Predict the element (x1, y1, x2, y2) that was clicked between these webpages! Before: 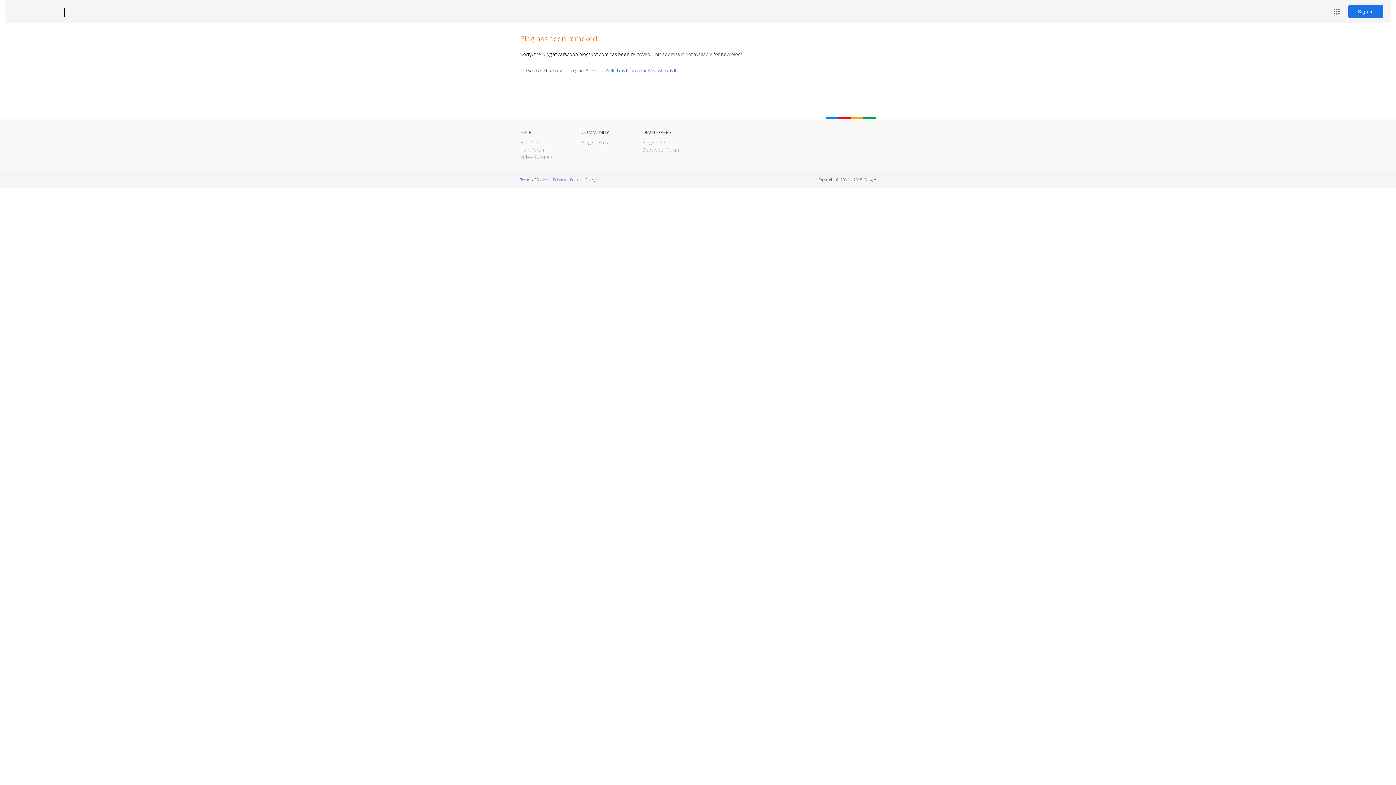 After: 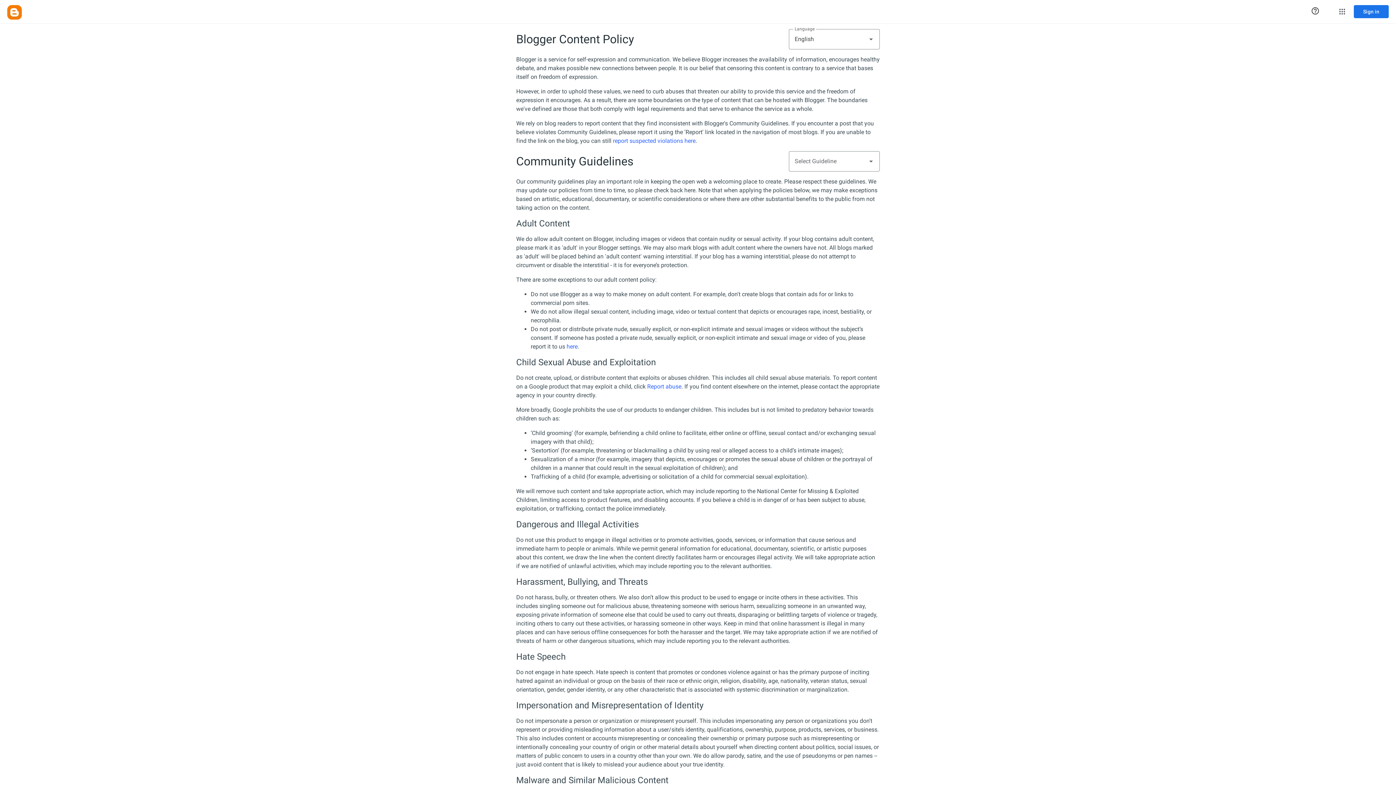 Action: label: Content Policy bbox: (570, 177, 595, 182)